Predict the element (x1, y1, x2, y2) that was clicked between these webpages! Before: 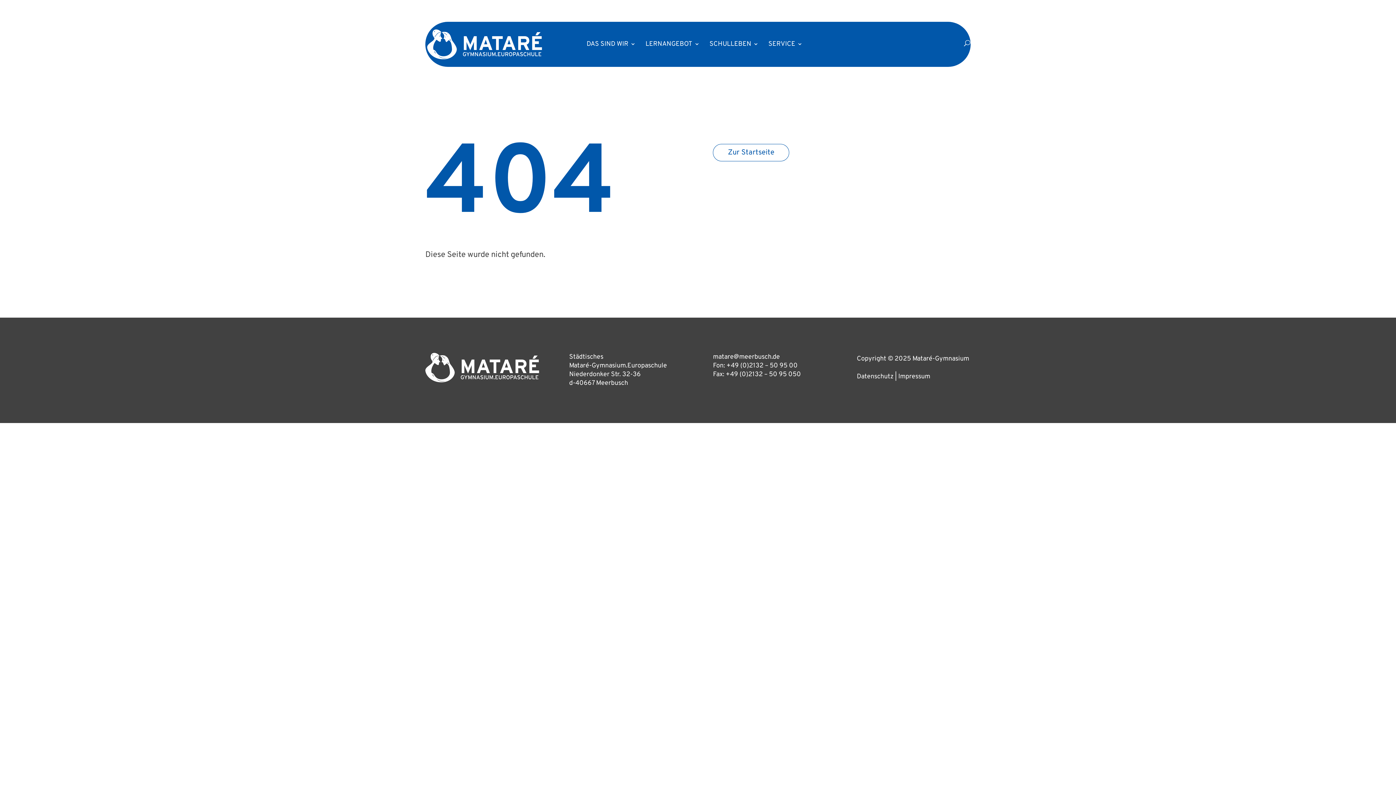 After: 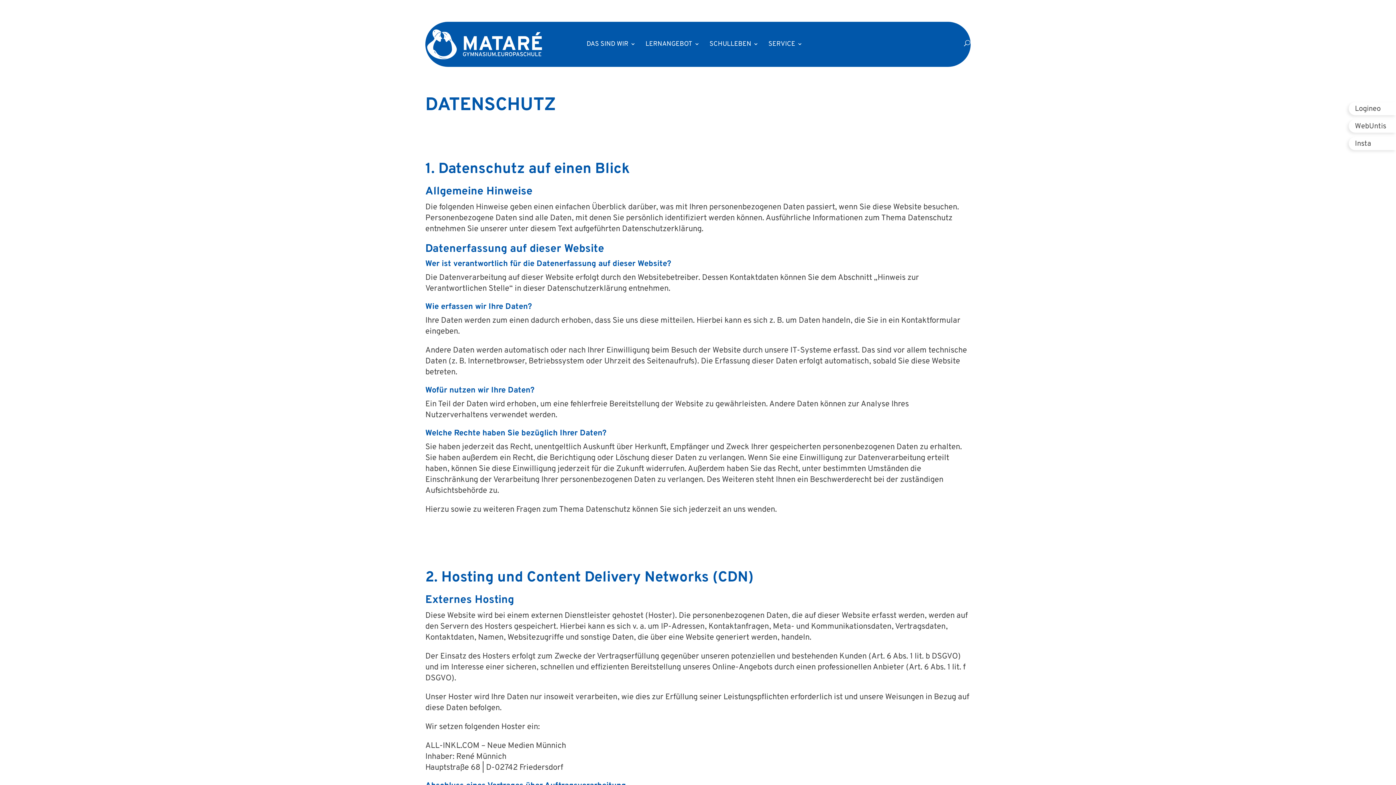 Action: bbox: (857, 372, 893, 381) label: Datenschutz